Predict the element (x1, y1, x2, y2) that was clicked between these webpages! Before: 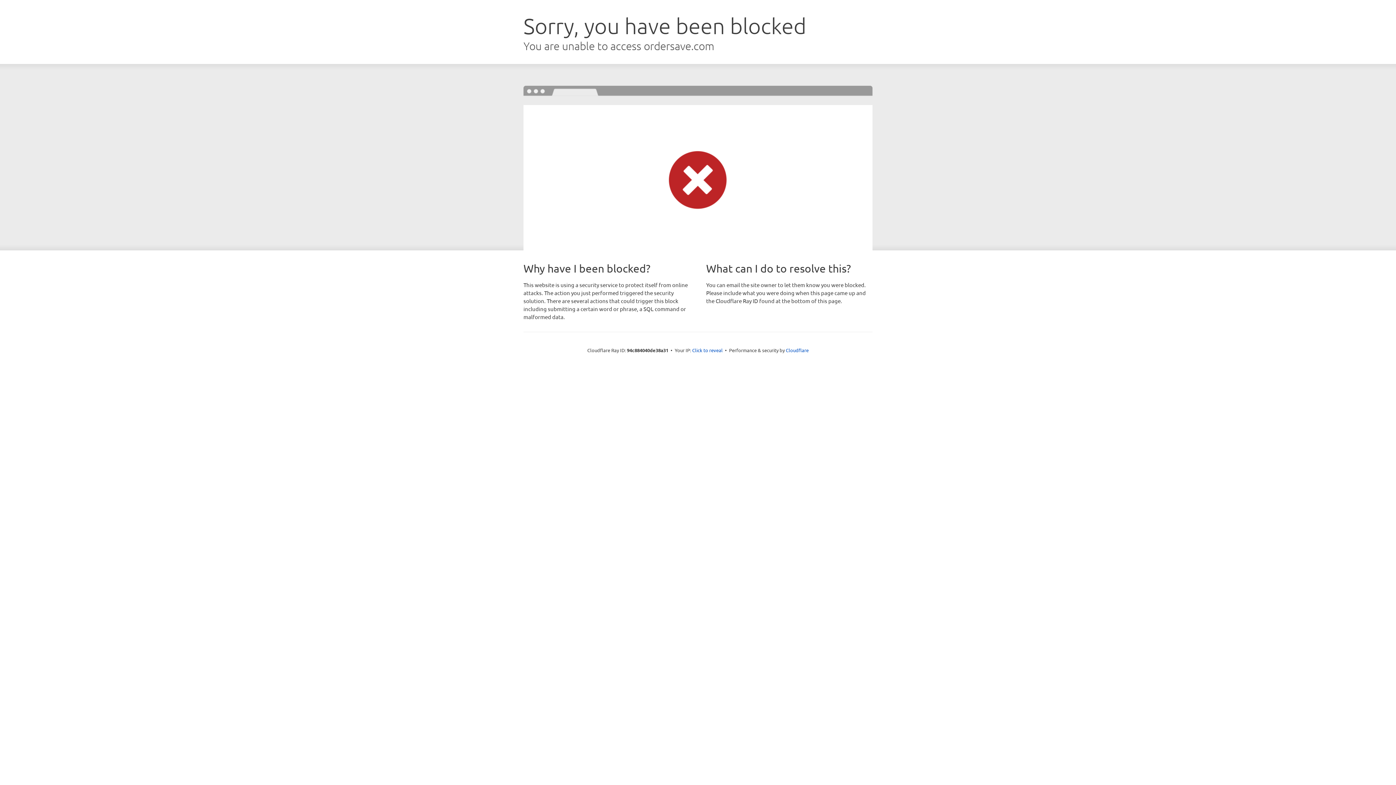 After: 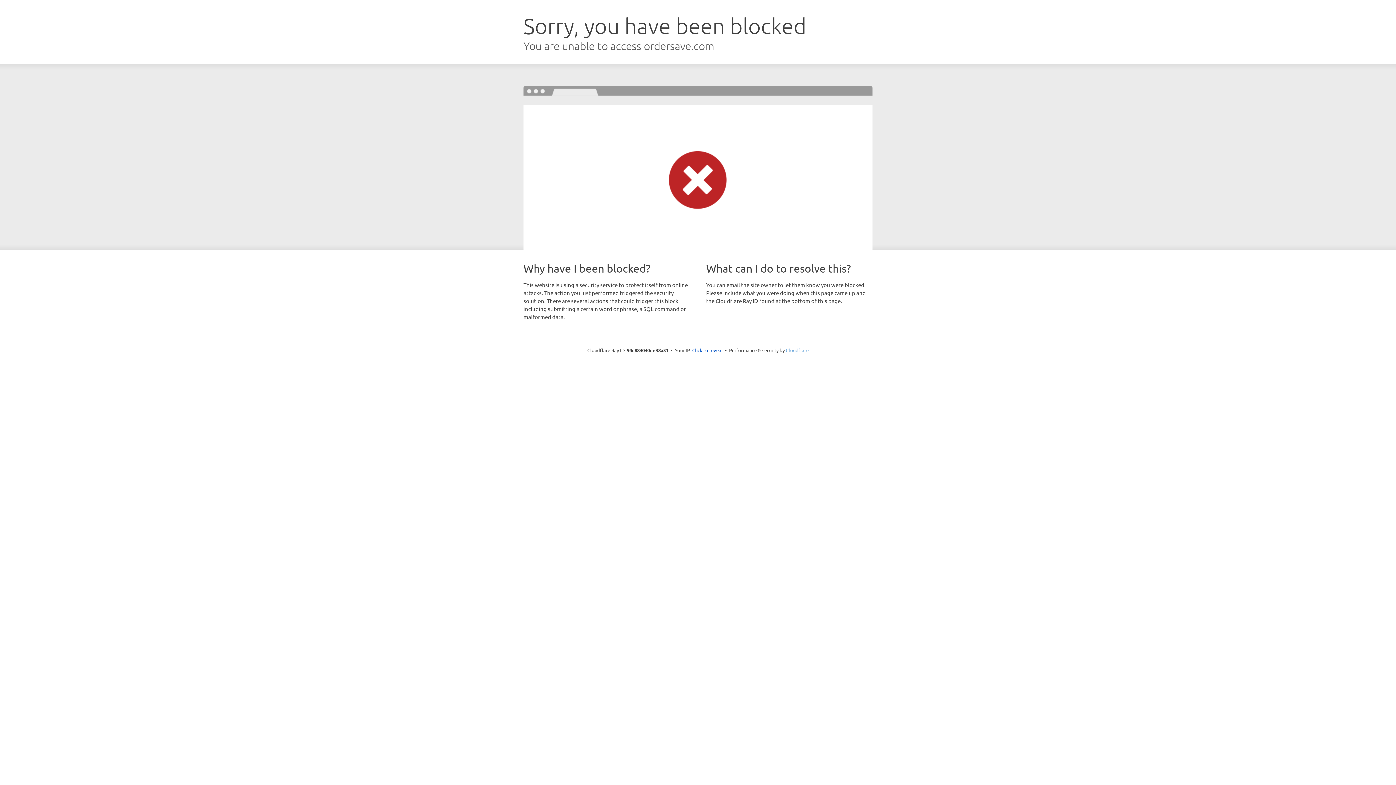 Action: label: Cloudflare bbox: (786, 347, 808, 353)